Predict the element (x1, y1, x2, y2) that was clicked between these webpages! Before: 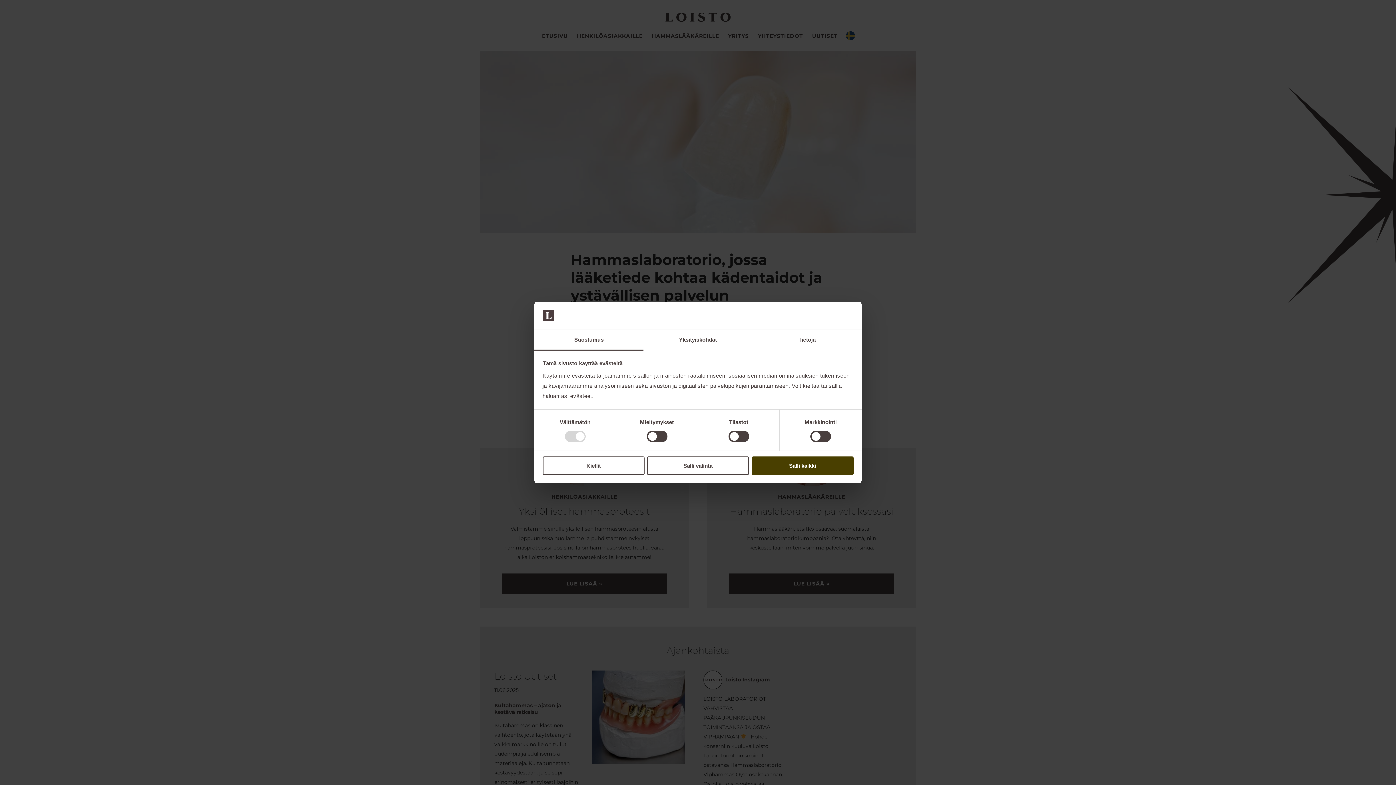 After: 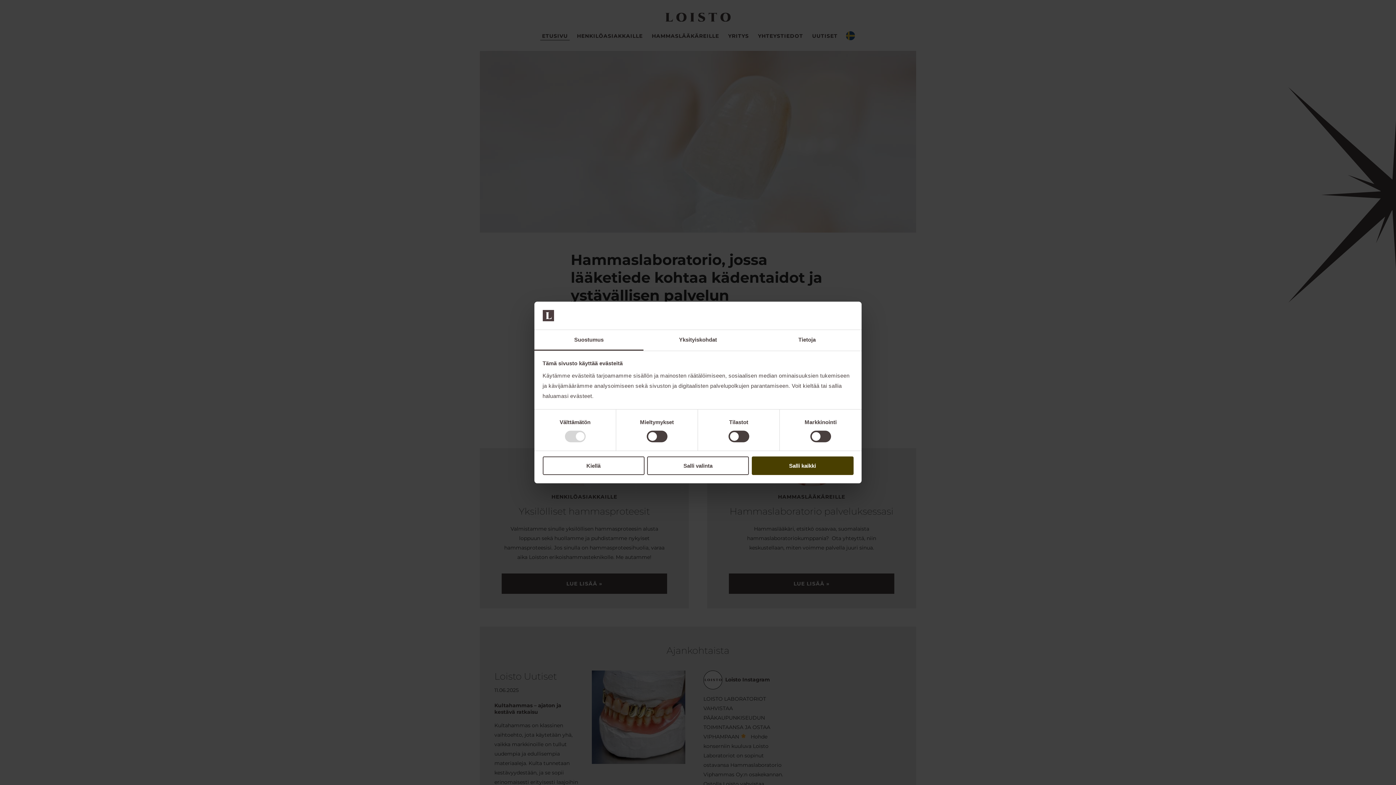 Action: label: Suostumus bbox: (534, 330, 643, 350)